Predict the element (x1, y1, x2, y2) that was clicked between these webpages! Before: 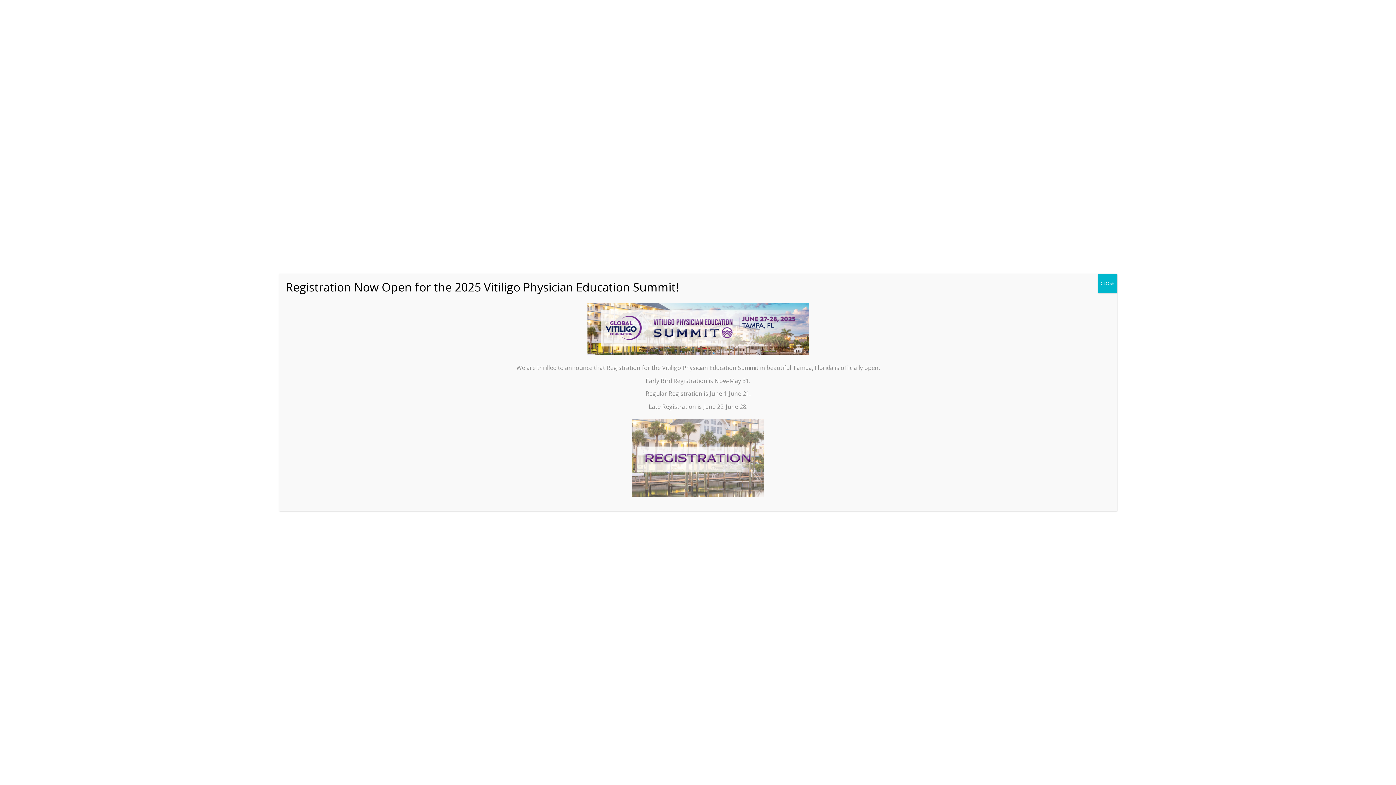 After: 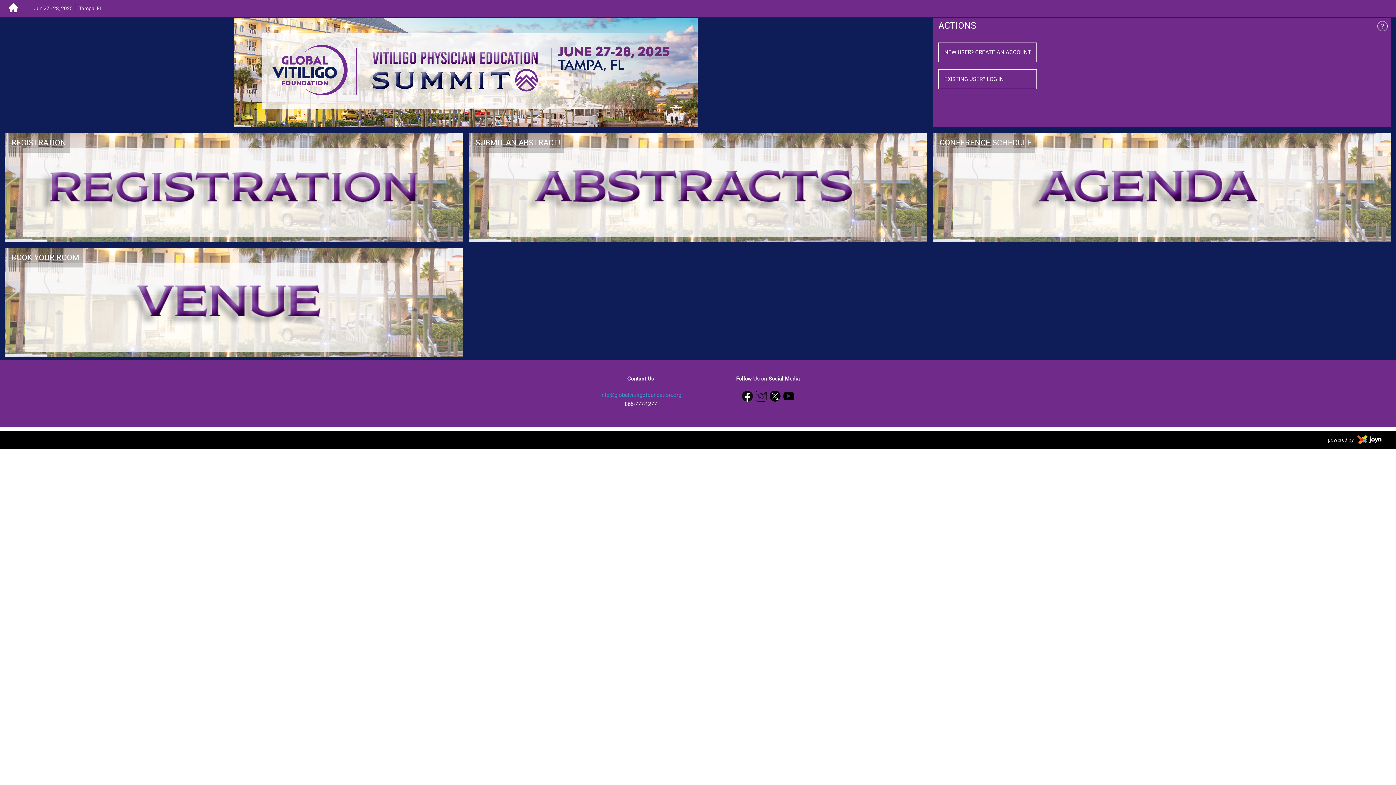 Action: bbox: (285, 415, 1110, 500)